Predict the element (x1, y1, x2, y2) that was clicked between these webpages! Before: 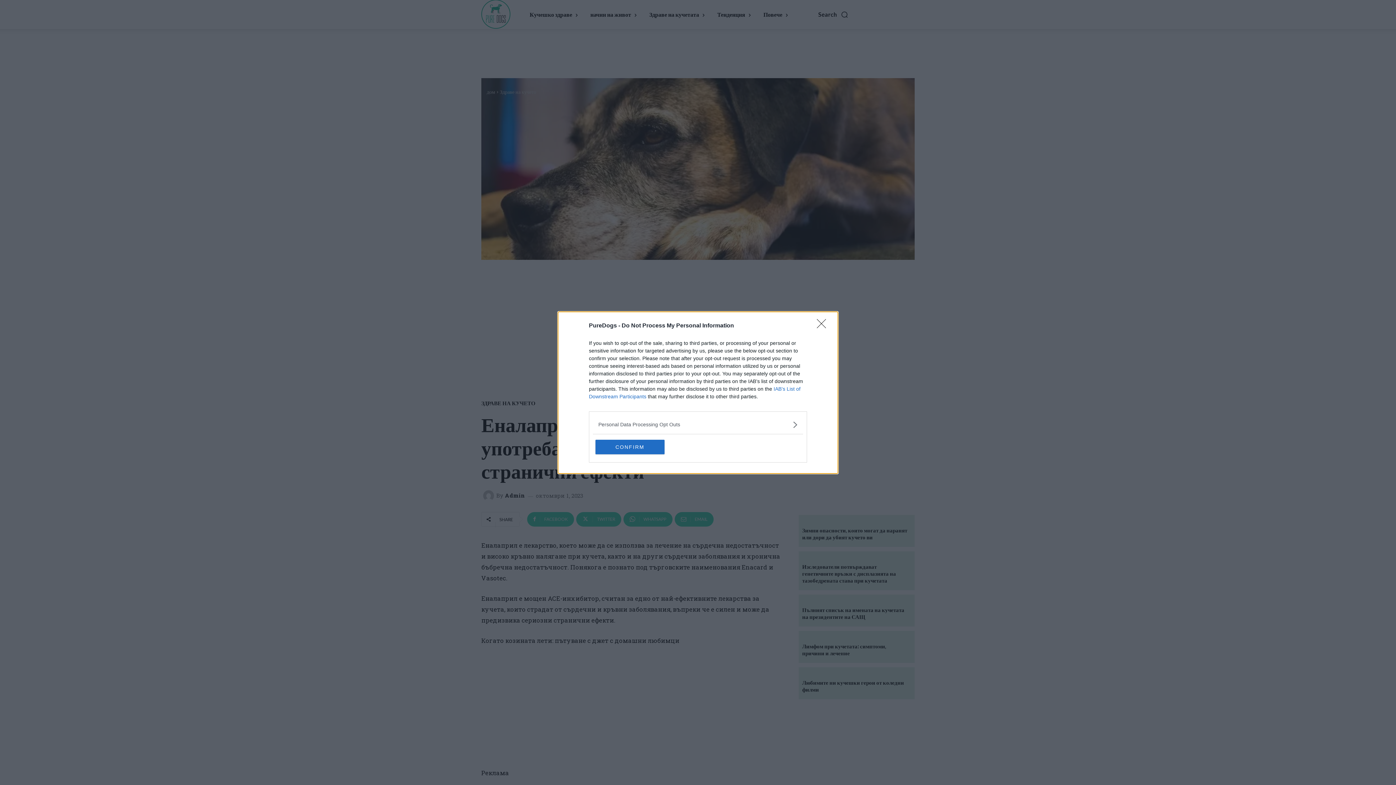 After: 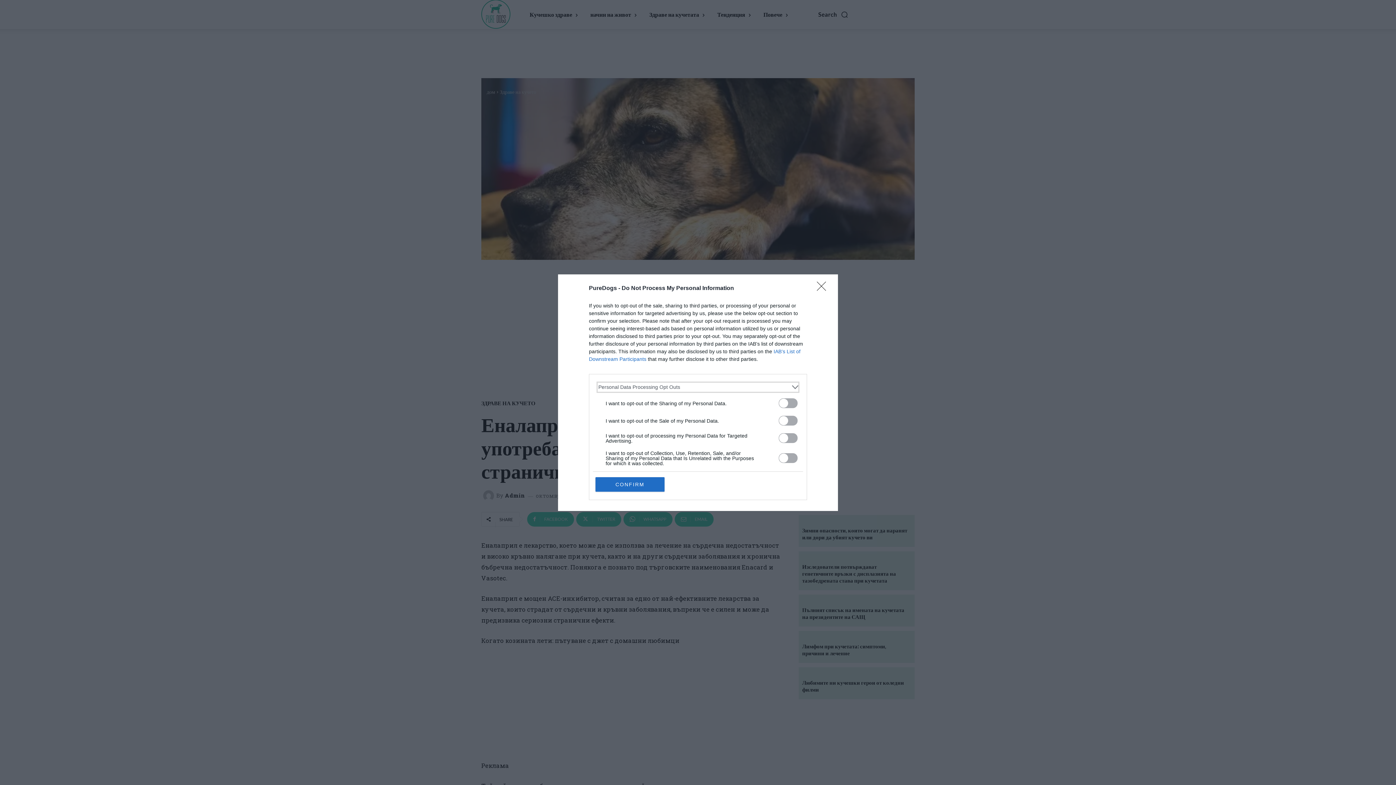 Action: label: Opt-Outs bbox: (598, 420, 797, 428)